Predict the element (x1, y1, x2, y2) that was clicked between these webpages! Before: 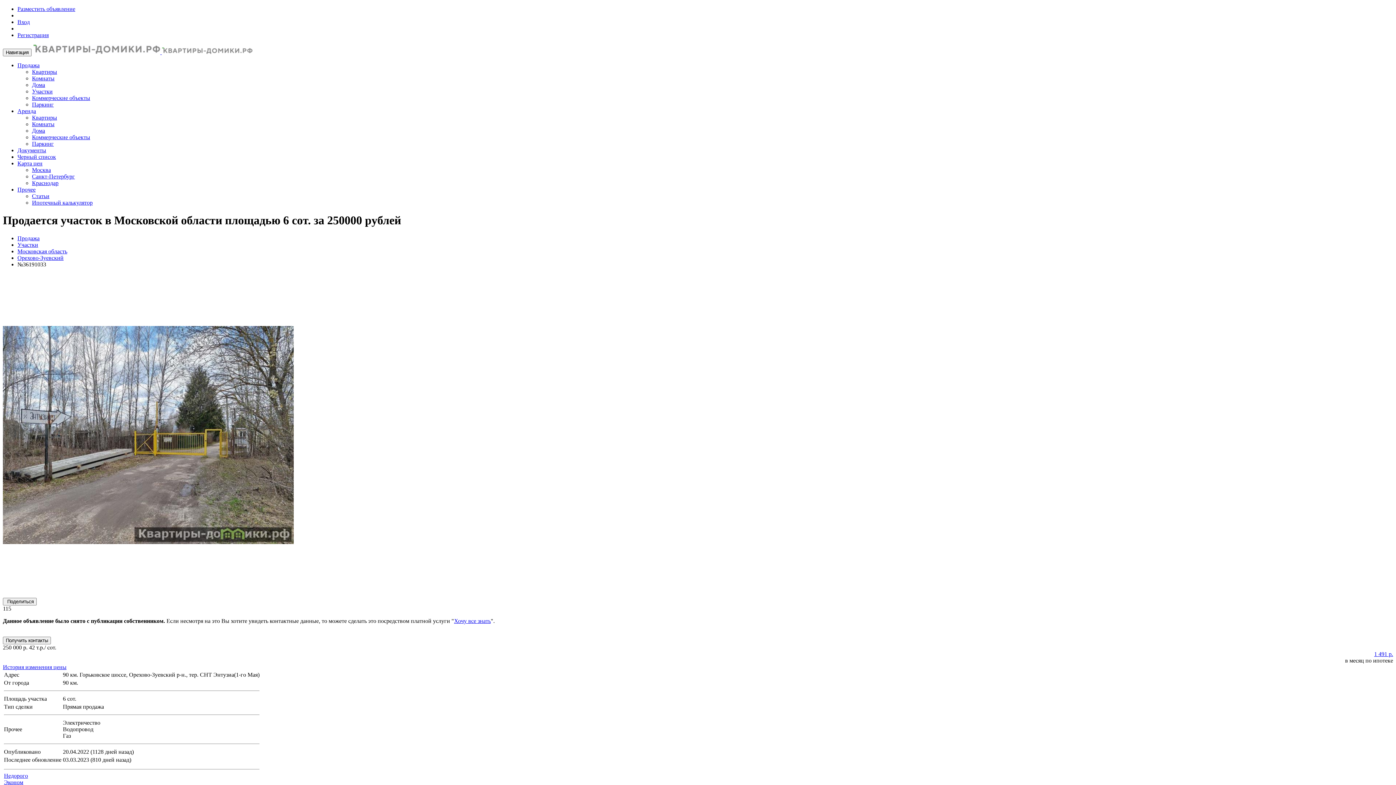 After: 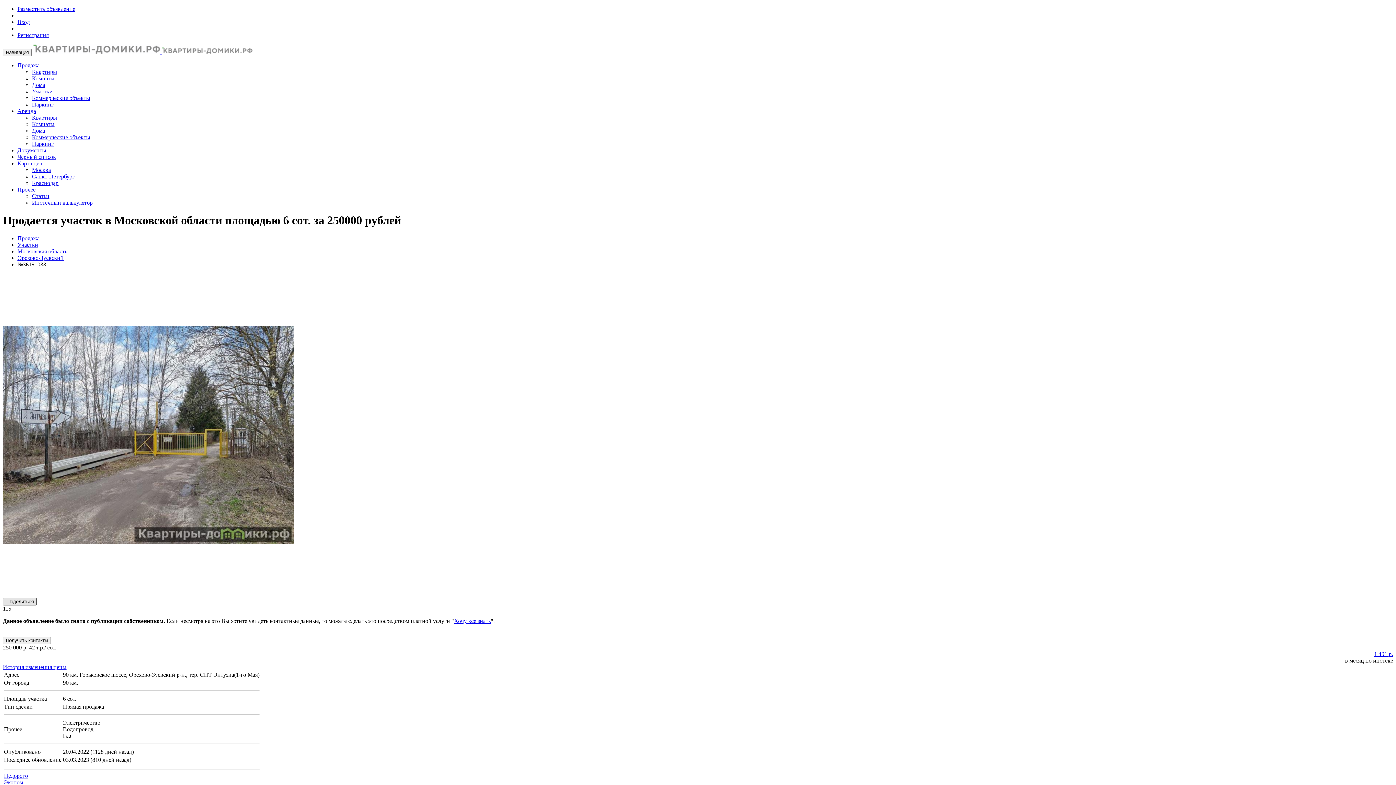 Action: label:  Поделиться bbox: (2, 598, 36, 605)